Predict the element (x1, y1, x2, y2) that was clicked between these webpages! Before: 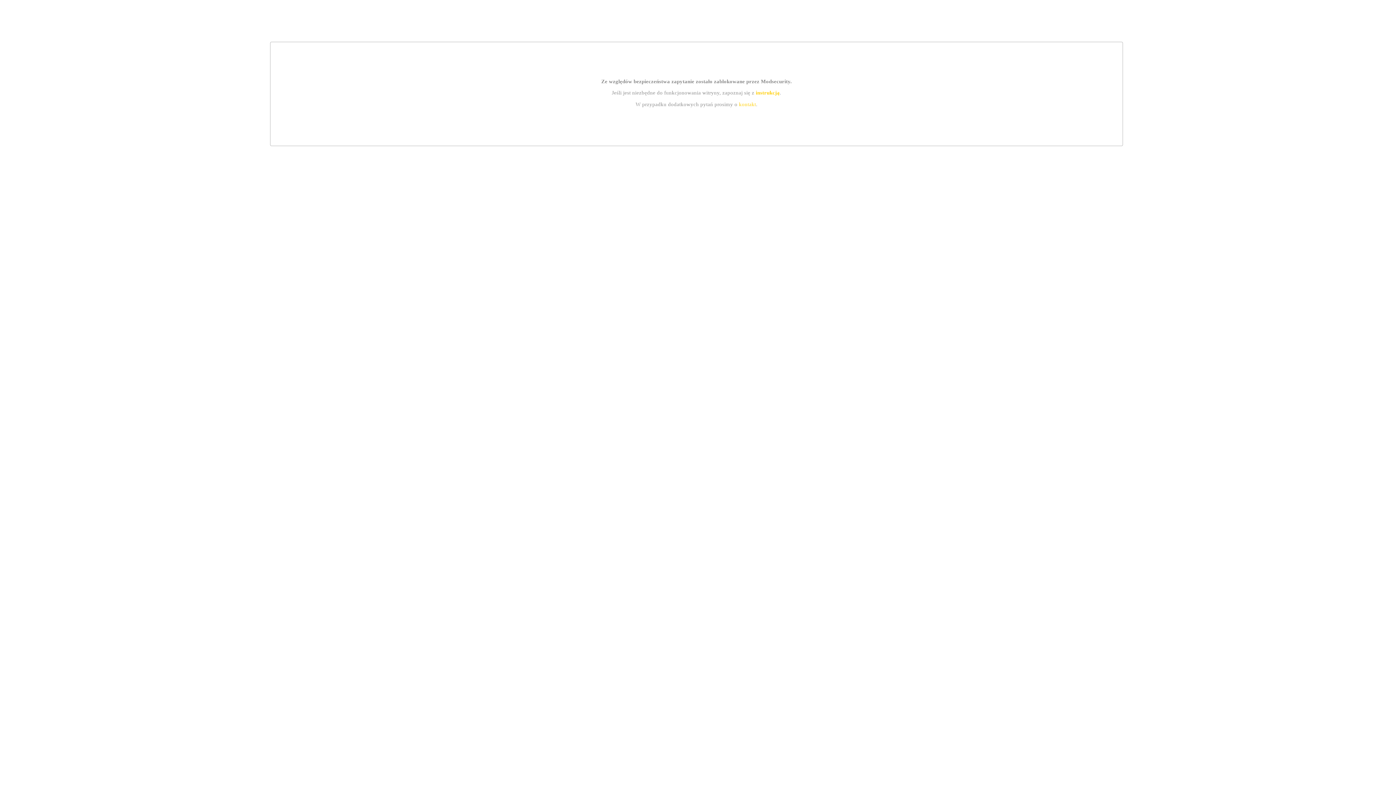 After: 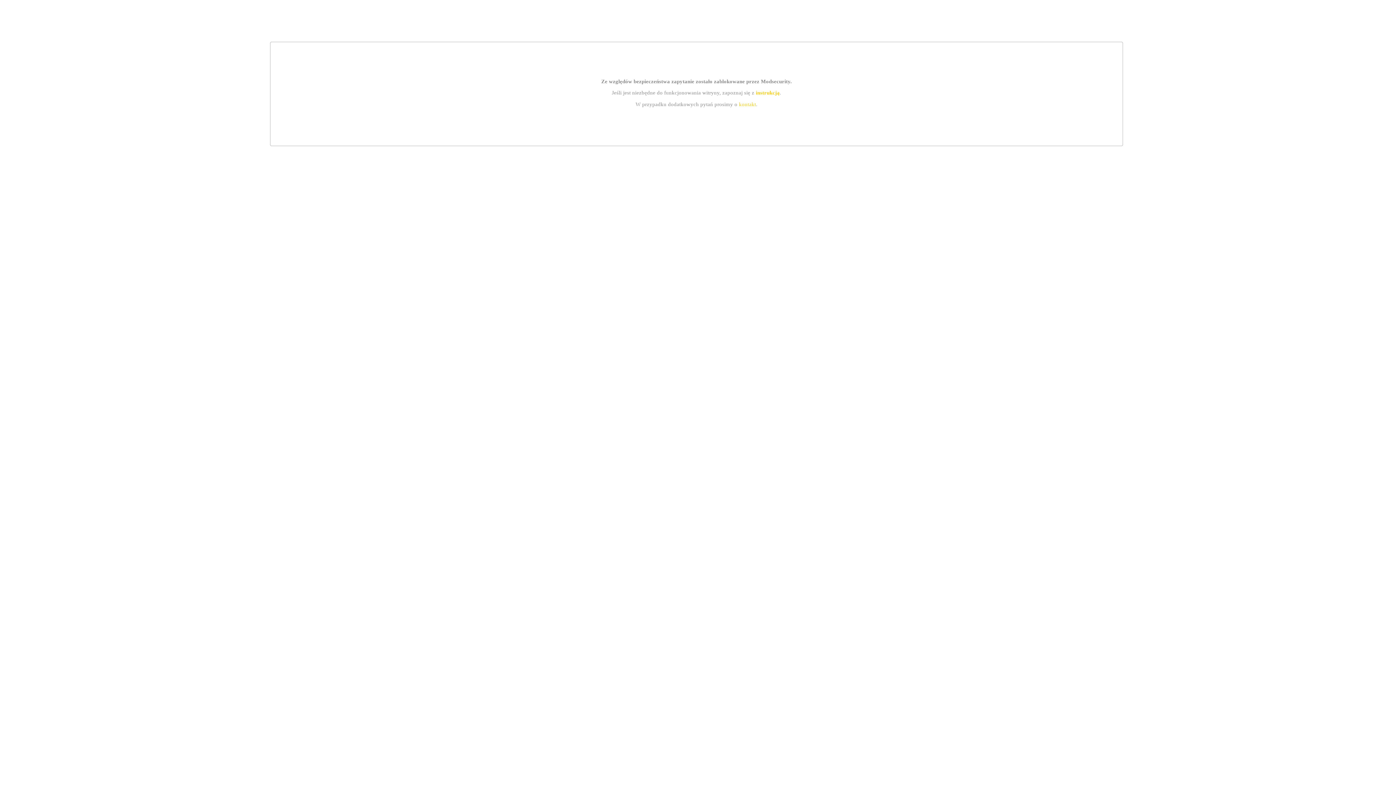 Action: label: instrukcją bbox: (755, 89, 779, 95)